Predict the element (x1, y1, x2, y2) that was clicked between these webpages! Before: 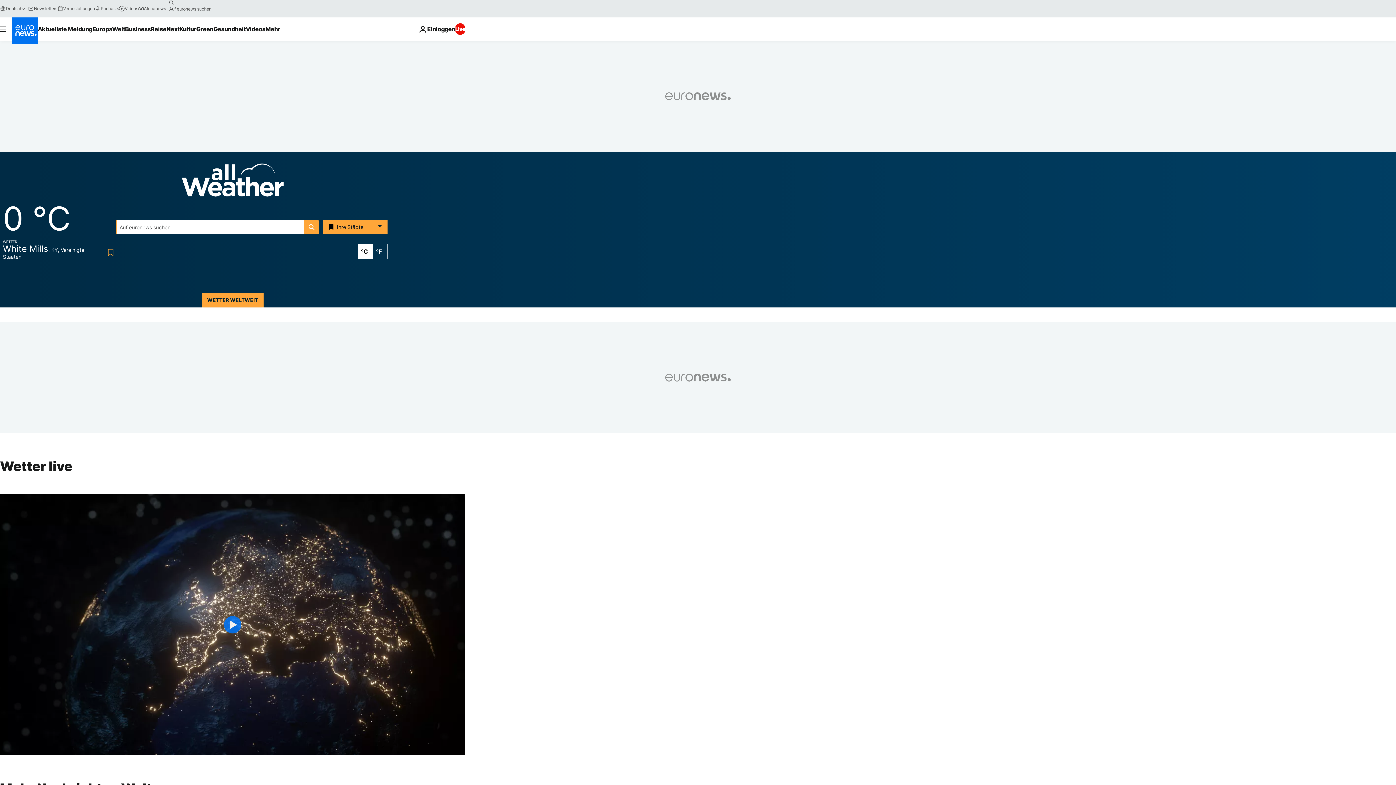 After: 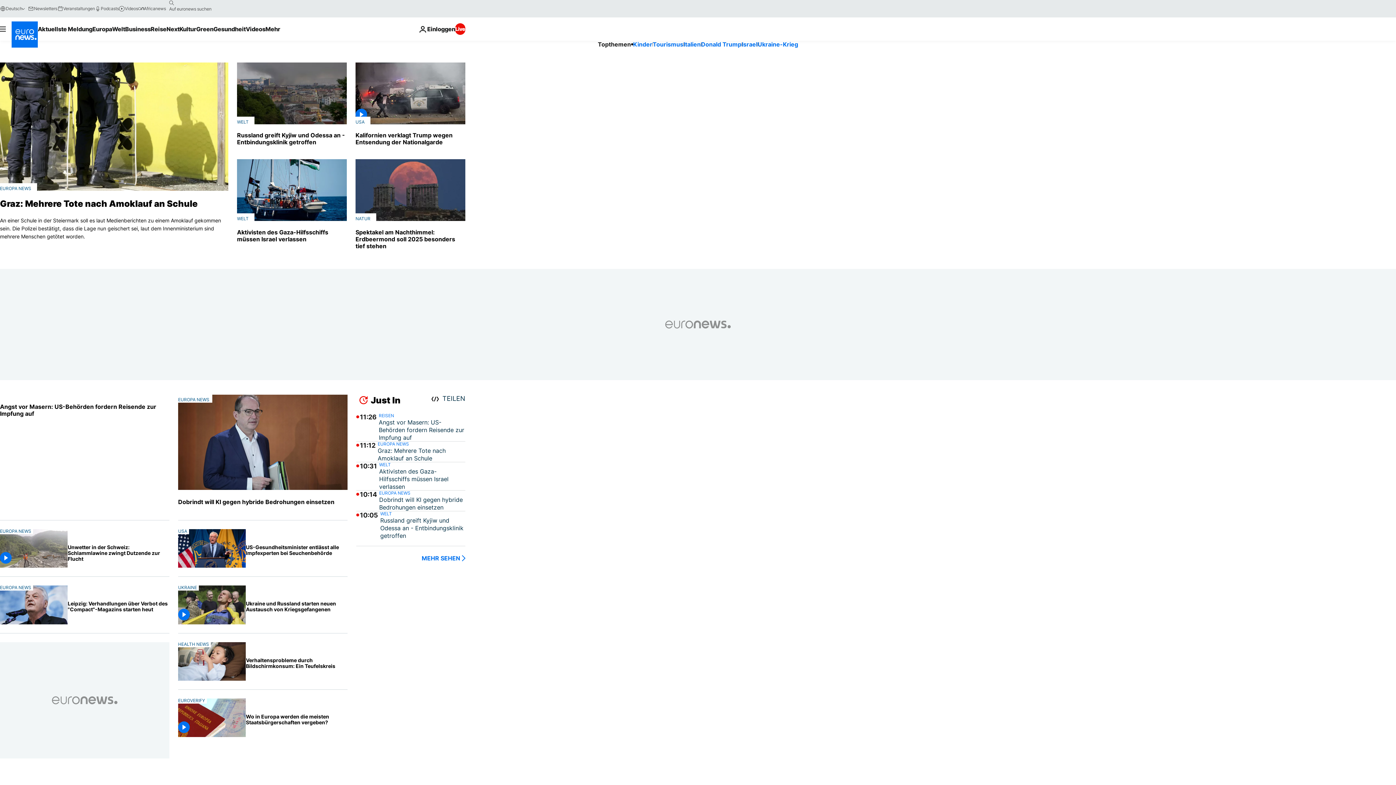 Action: label: Zur Startseite gehen bbox: (11, 17, 37, 43)